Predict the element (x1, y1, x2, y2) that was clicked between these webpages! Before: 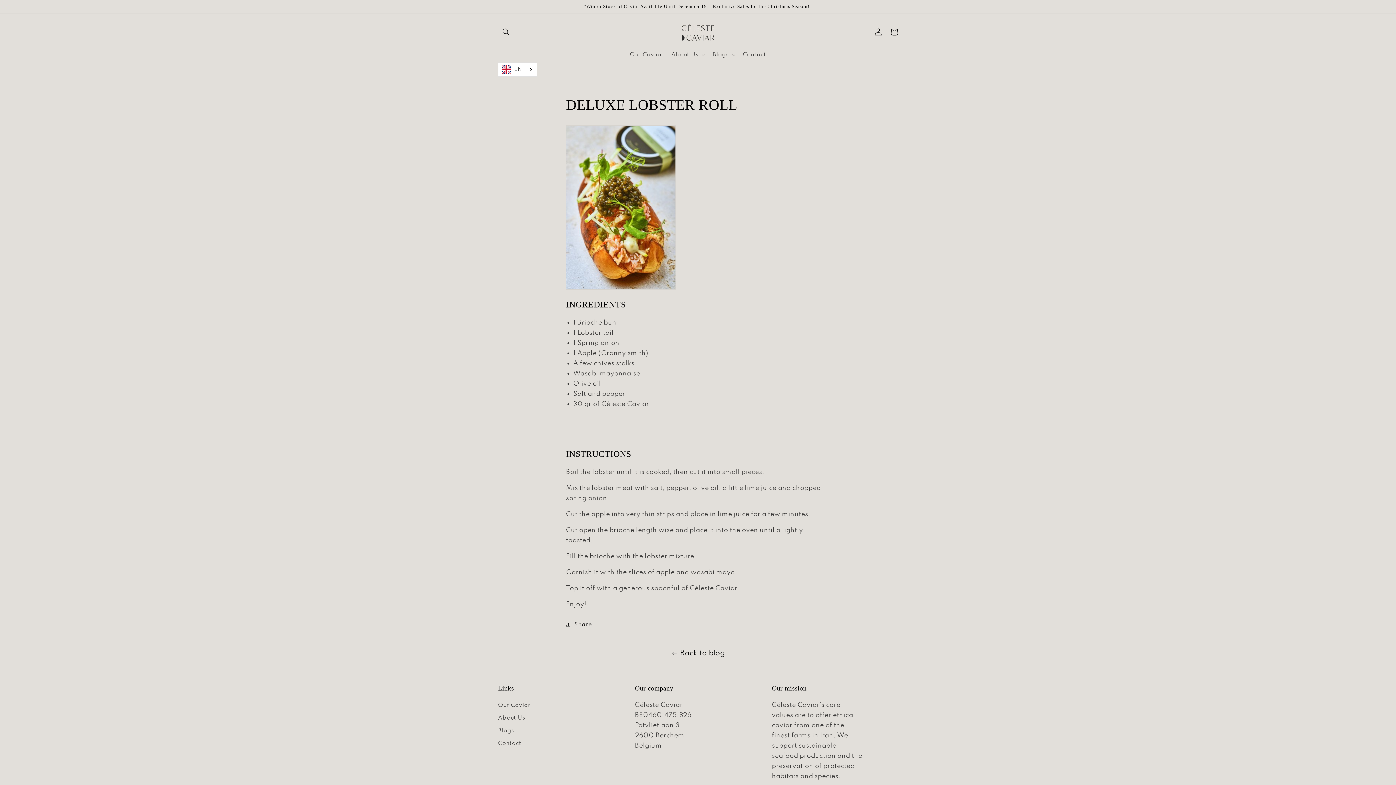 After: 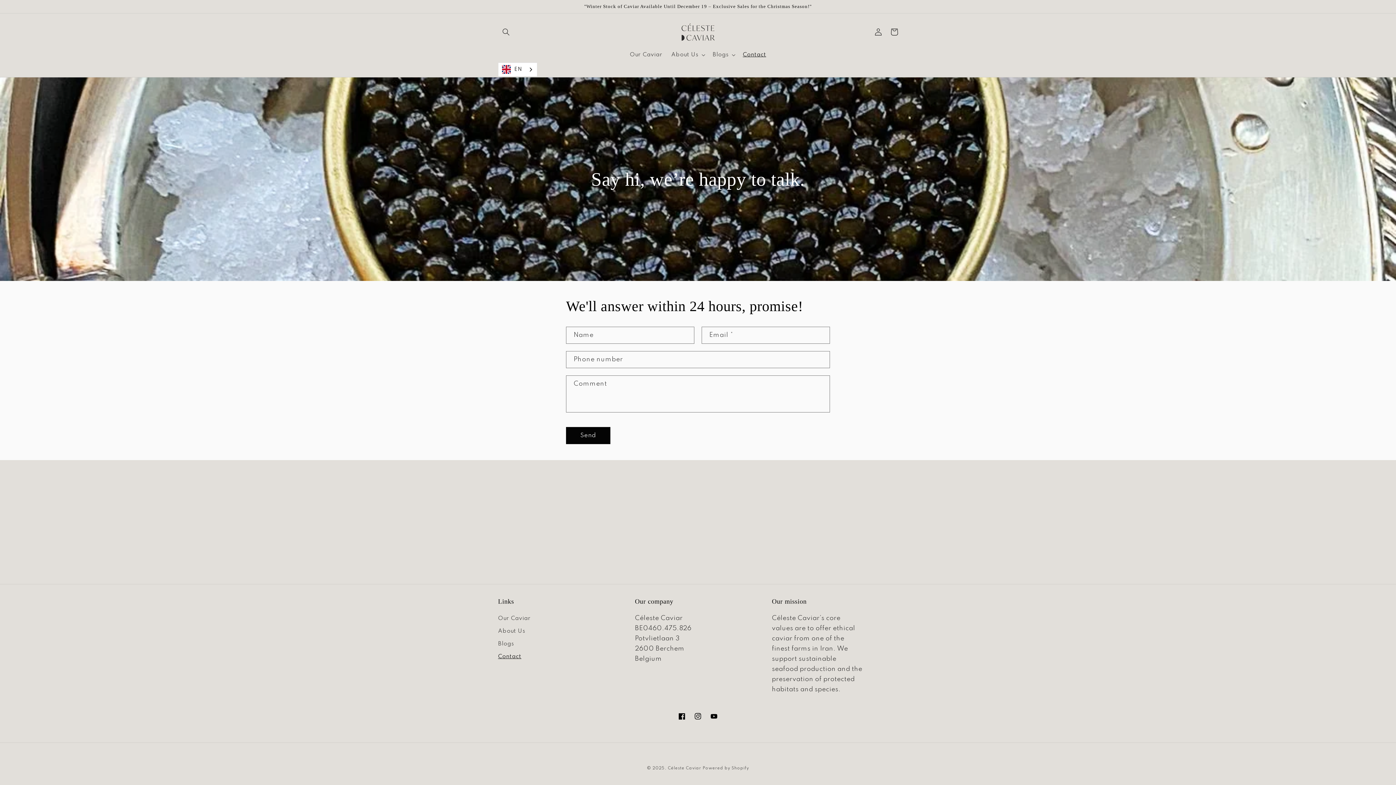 Action: bbox: (738, 47, 770, 62) label: Contact